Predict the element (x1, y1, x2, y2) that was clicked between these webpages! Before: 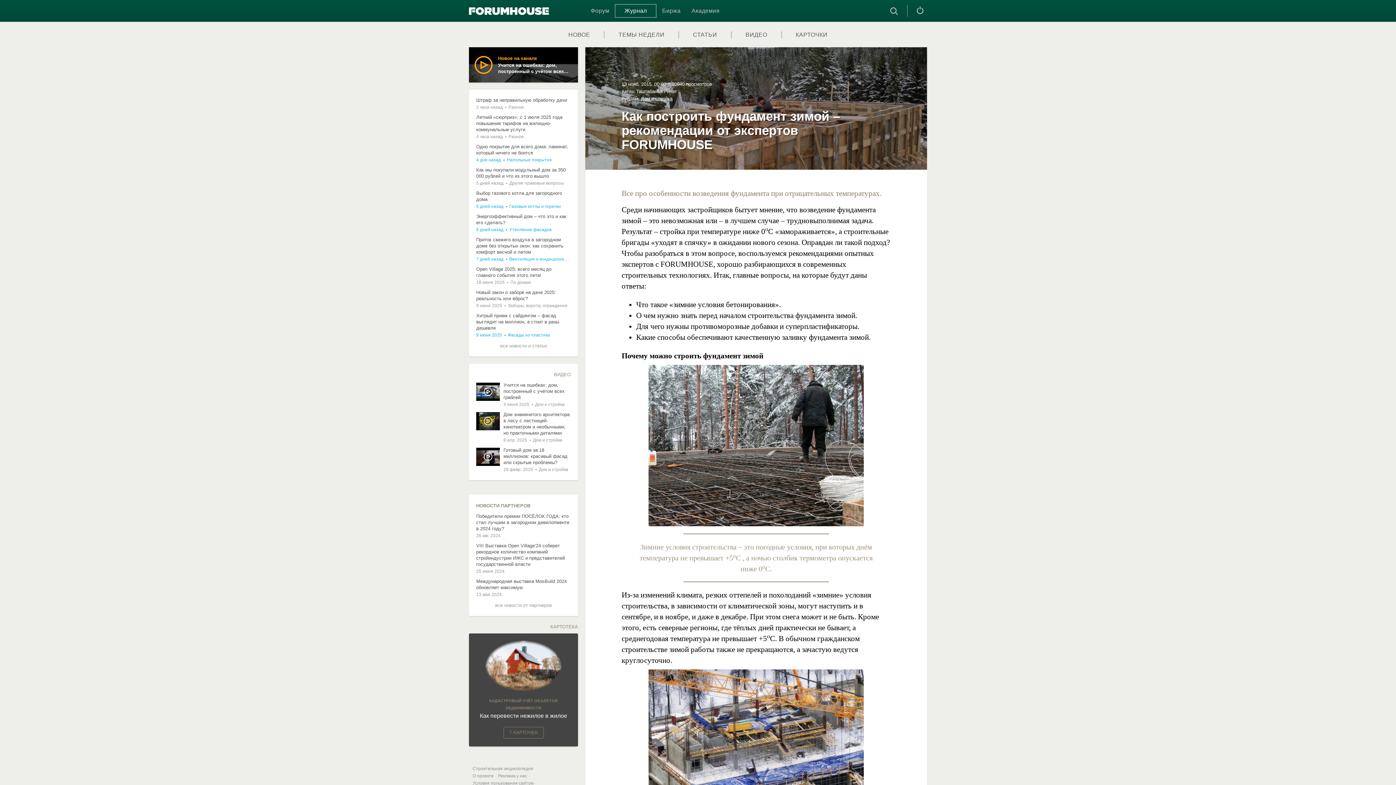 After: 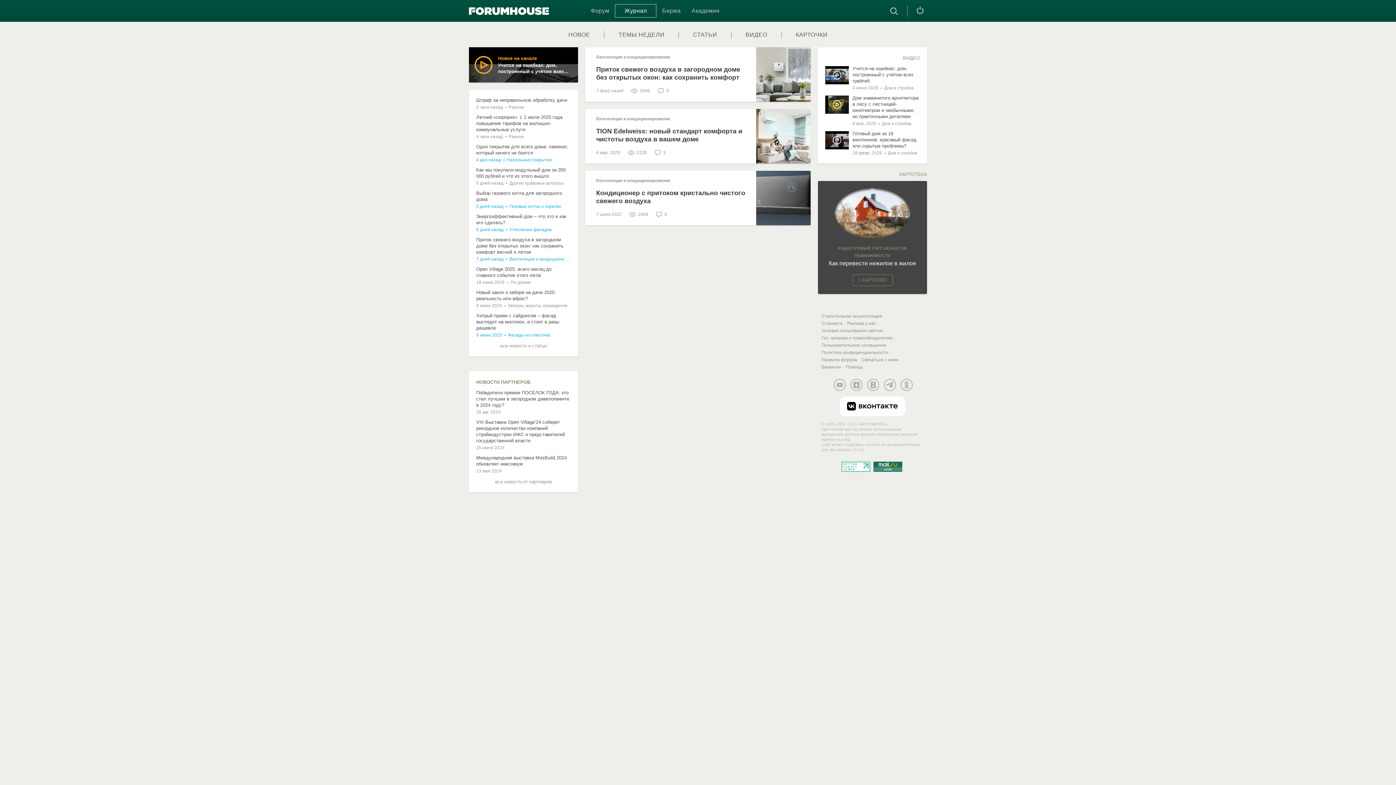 Action: bbox: (509, 256, 581, 261) label: Вентиляция и кондиционирование